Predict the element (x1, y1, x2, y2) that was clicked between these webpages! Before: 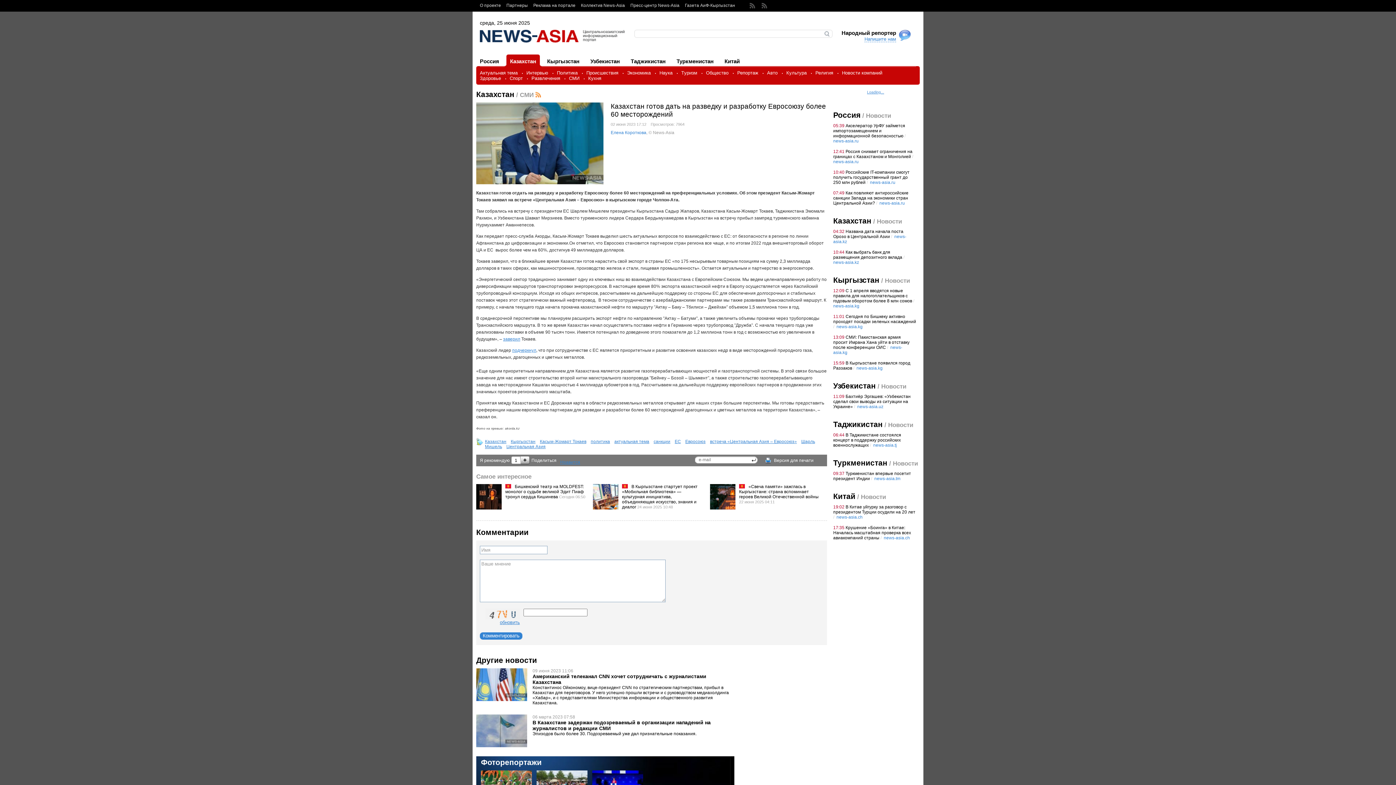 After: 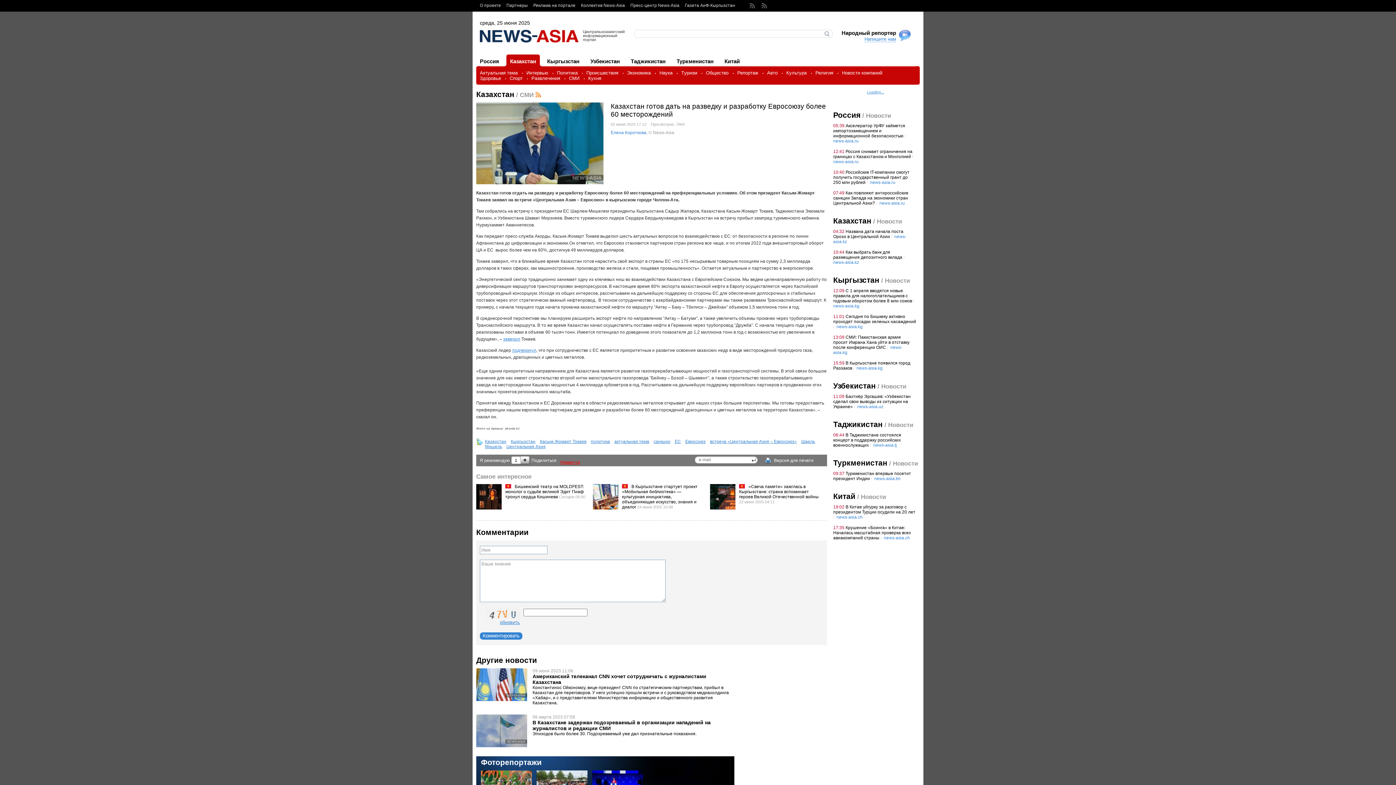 Action: bbox: (560, 460, 580, 465) label: Нравится